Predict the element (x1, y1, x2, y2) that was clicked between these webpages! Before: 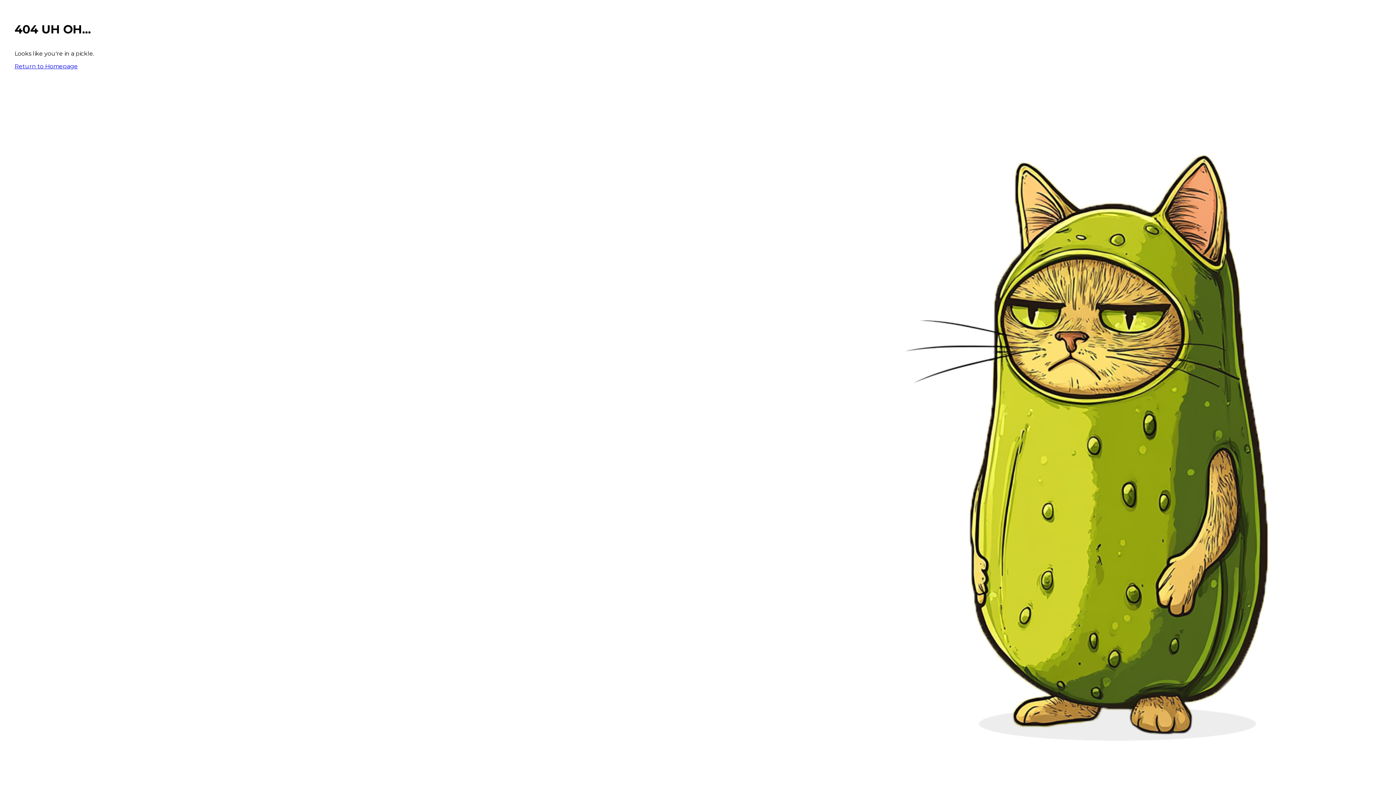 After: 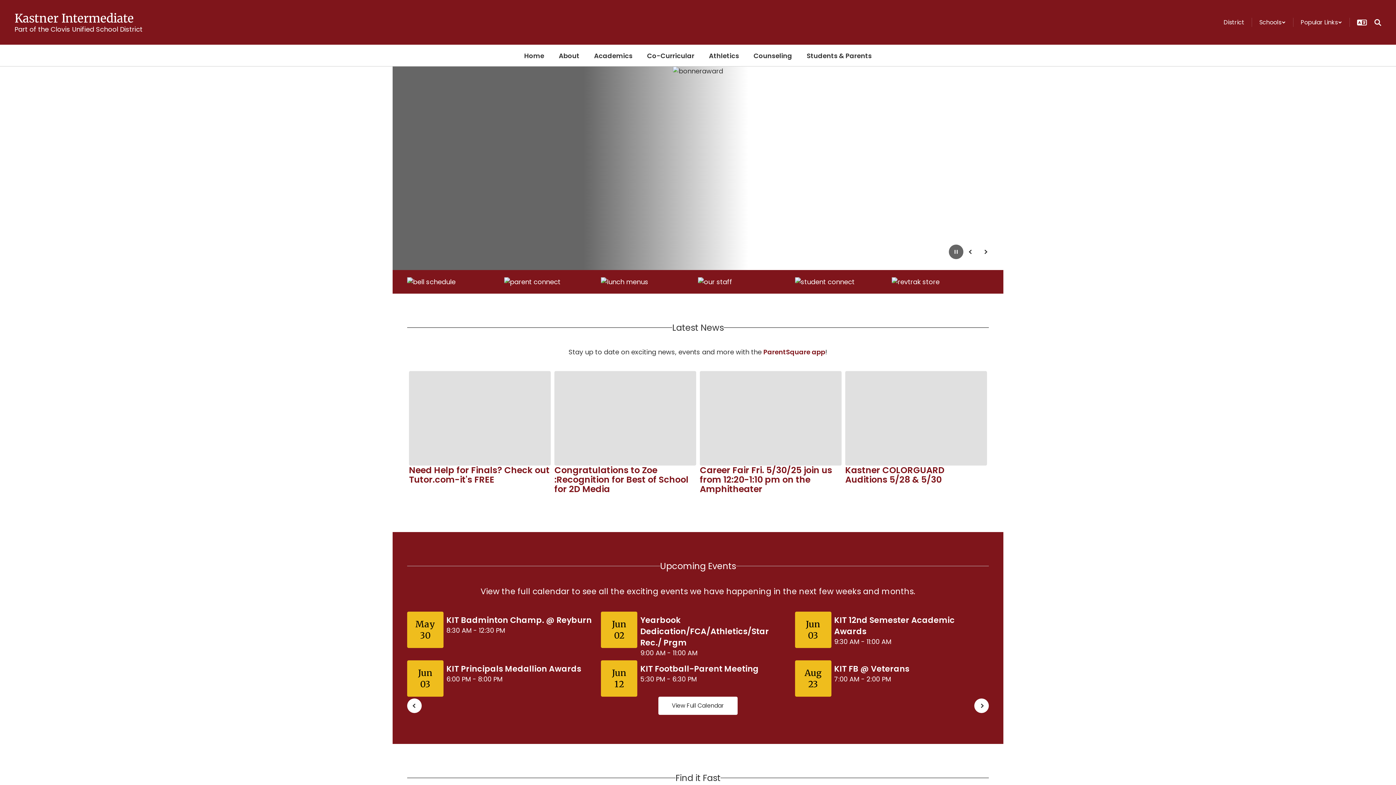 Action: bbox: (14, 62, 77, 69) label: Return to Homepage